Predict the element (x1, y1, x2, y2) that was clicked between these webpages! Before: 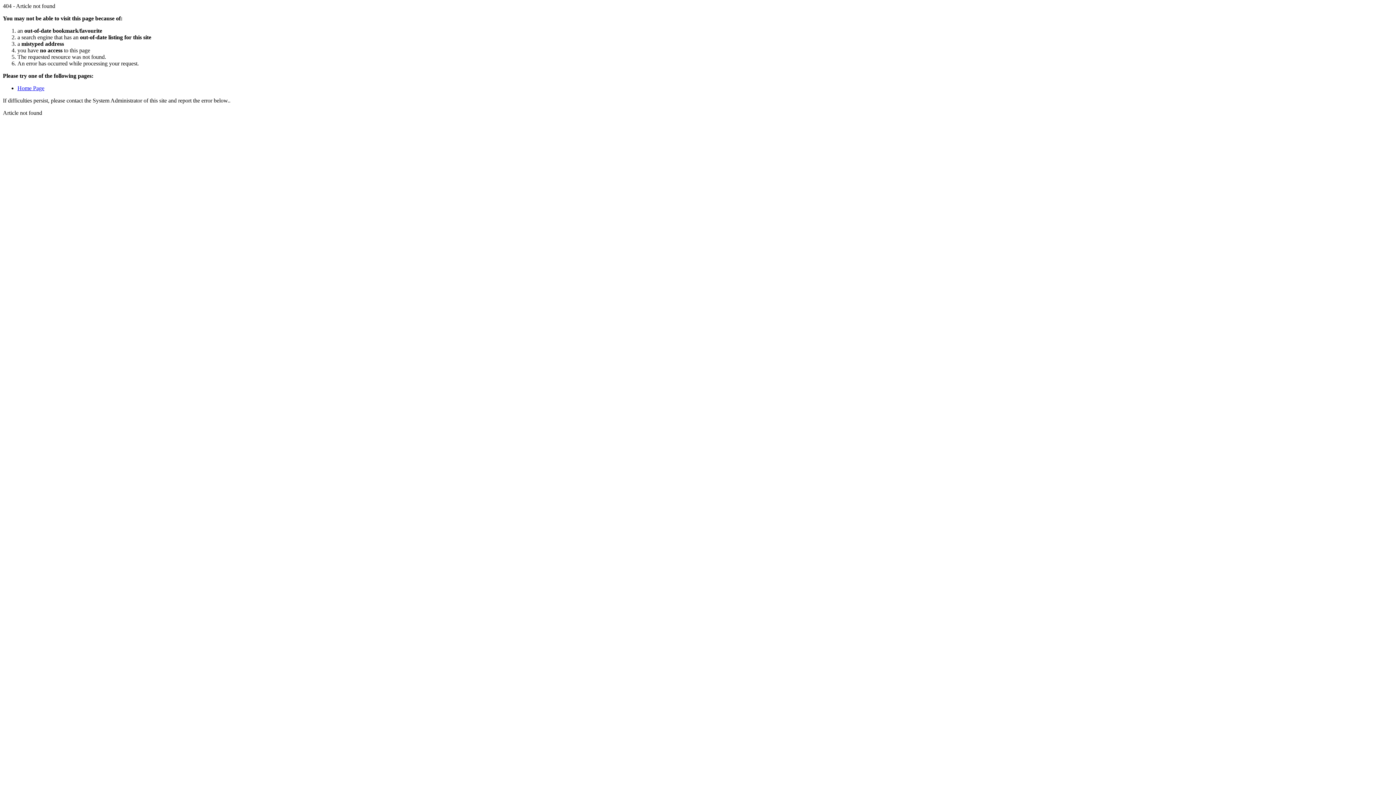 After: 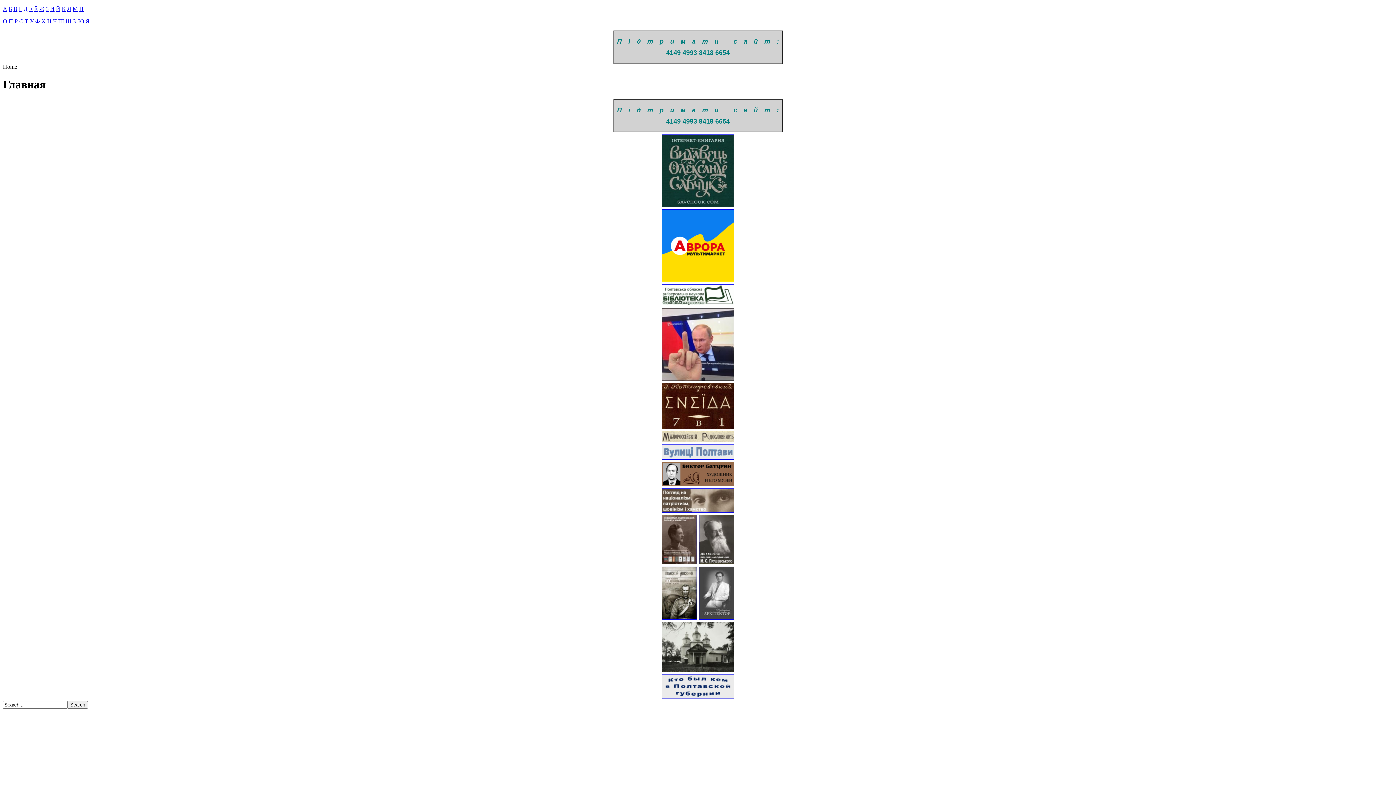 Action: label: Home Page bbox: (17, 85, 44, 91)